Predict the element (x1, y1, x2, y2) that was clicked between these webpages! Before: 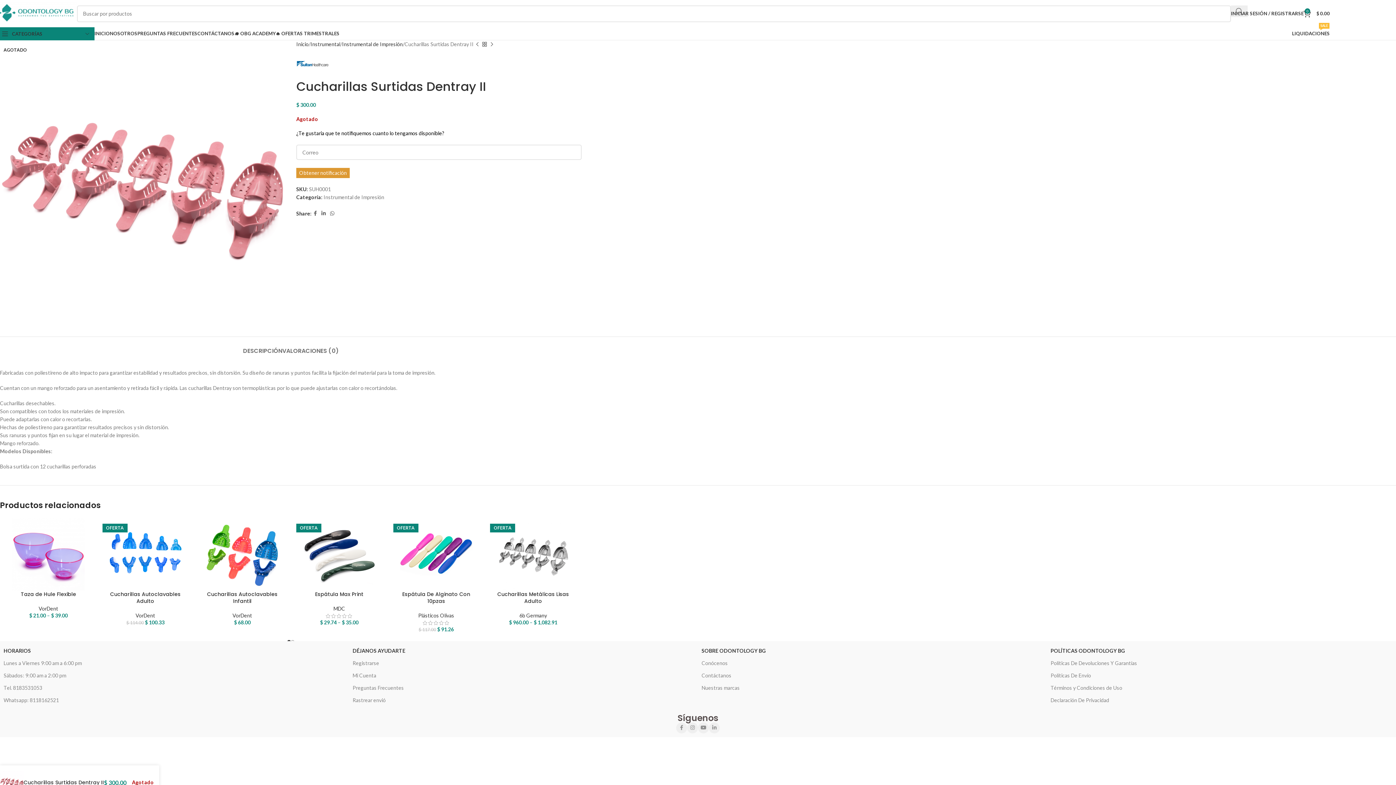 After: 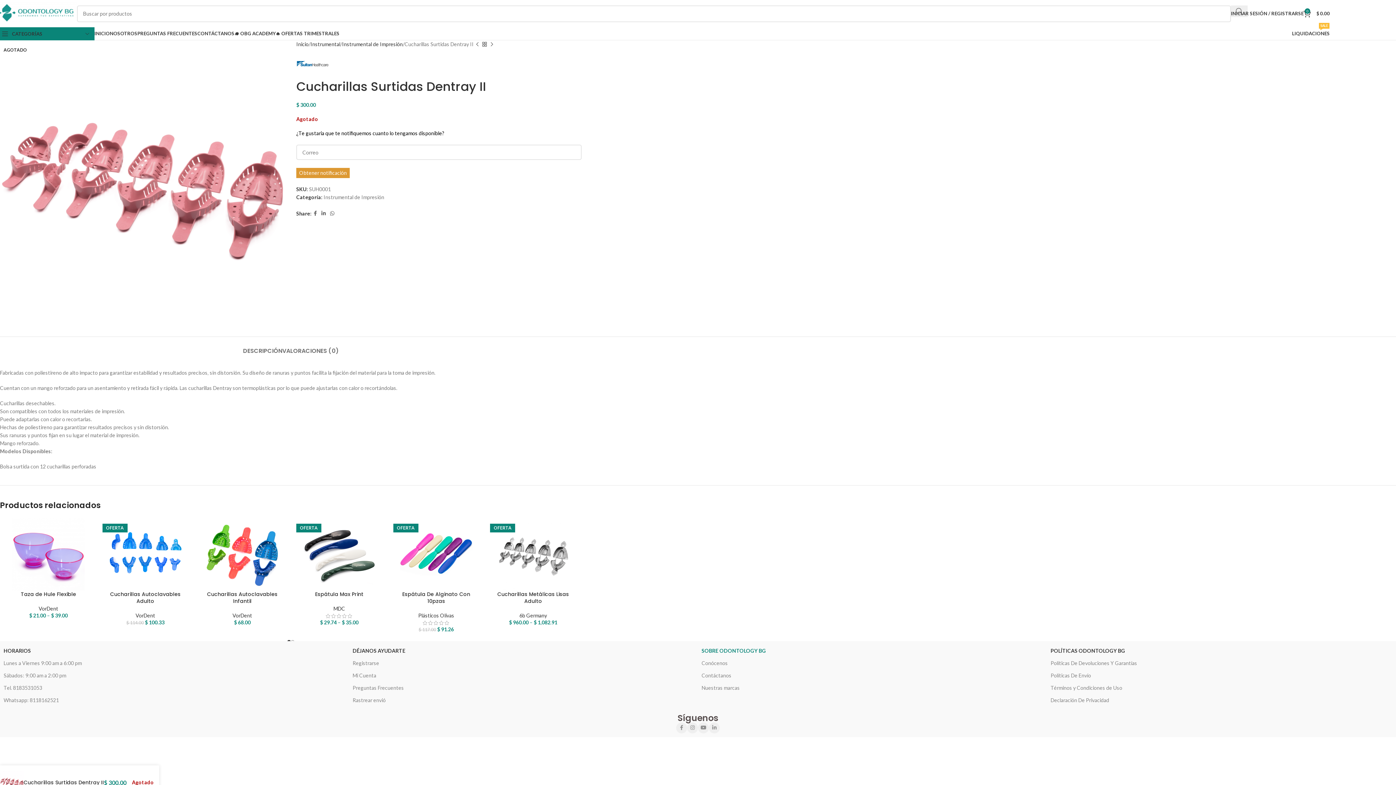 Action: bbox: (701, 645, 1043, 657) label: SOBRE ODONTOLOGY BG